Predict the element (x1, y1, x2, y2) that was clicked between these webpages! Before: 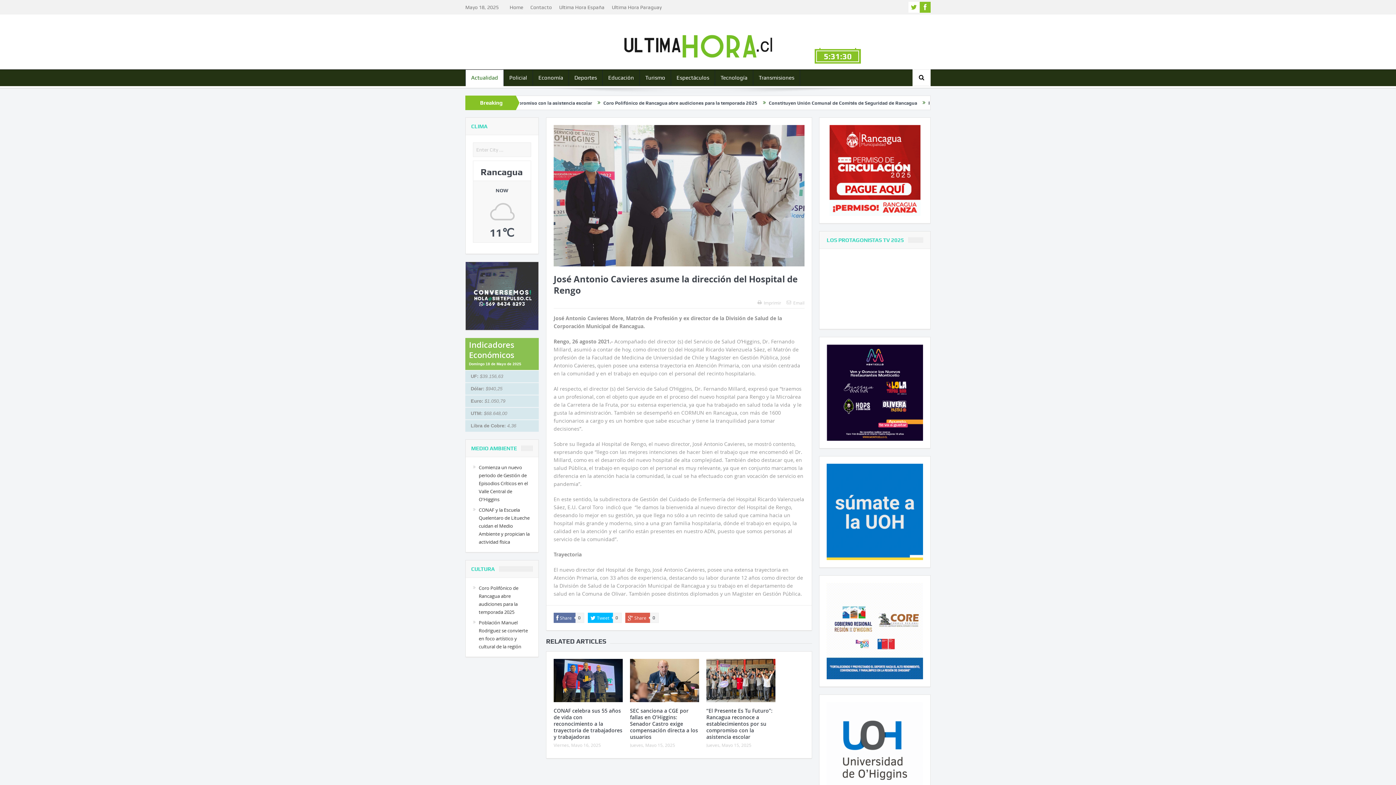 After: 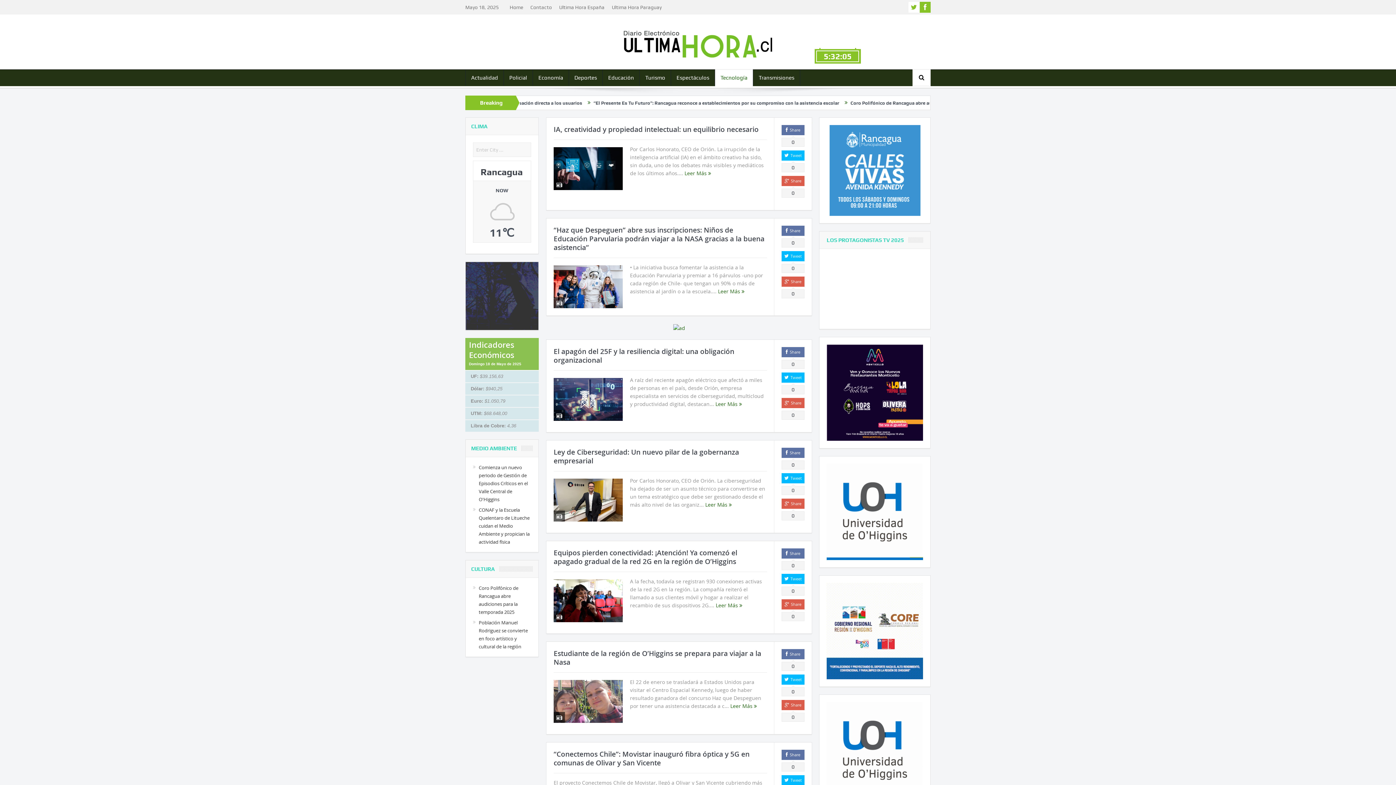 Action: bbox: (715, 69, 753, 85) label: Tecnología